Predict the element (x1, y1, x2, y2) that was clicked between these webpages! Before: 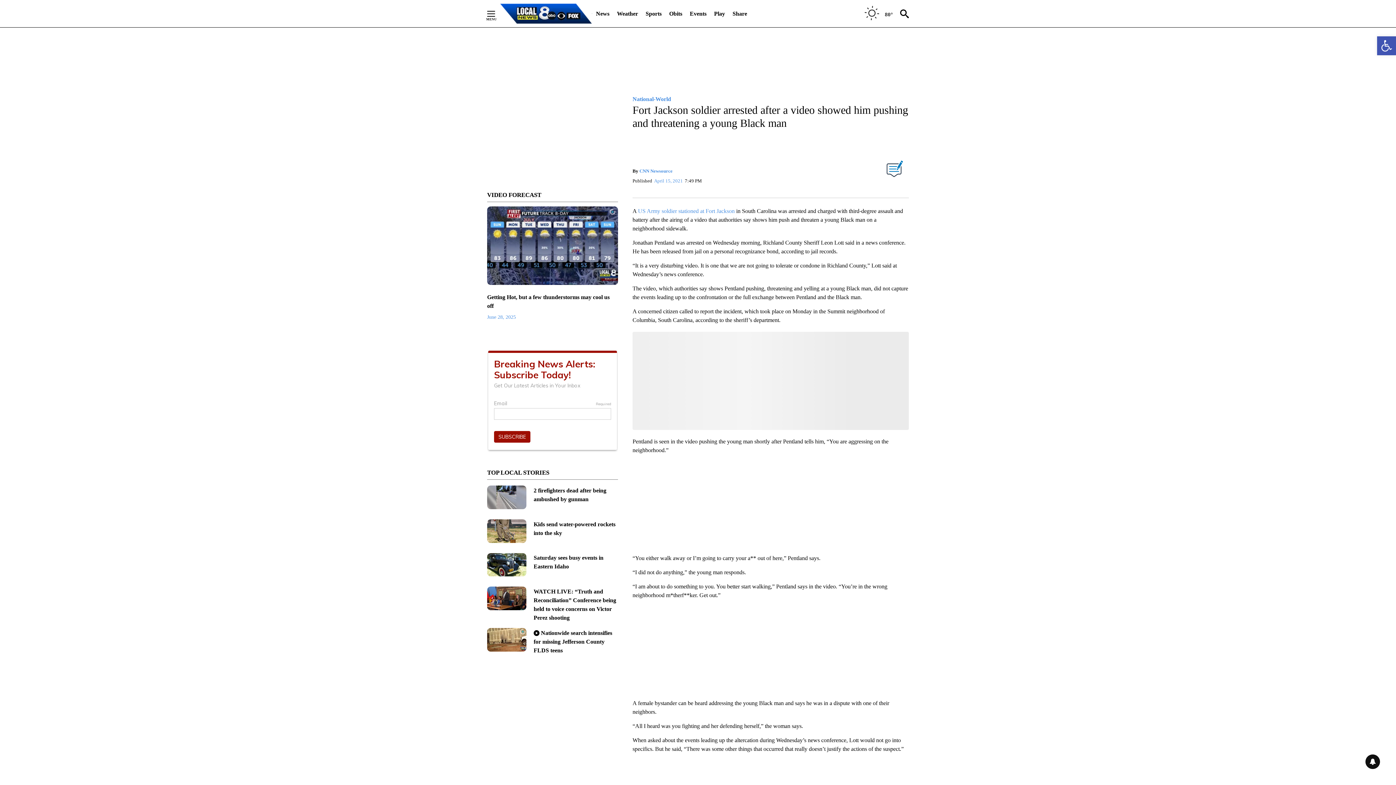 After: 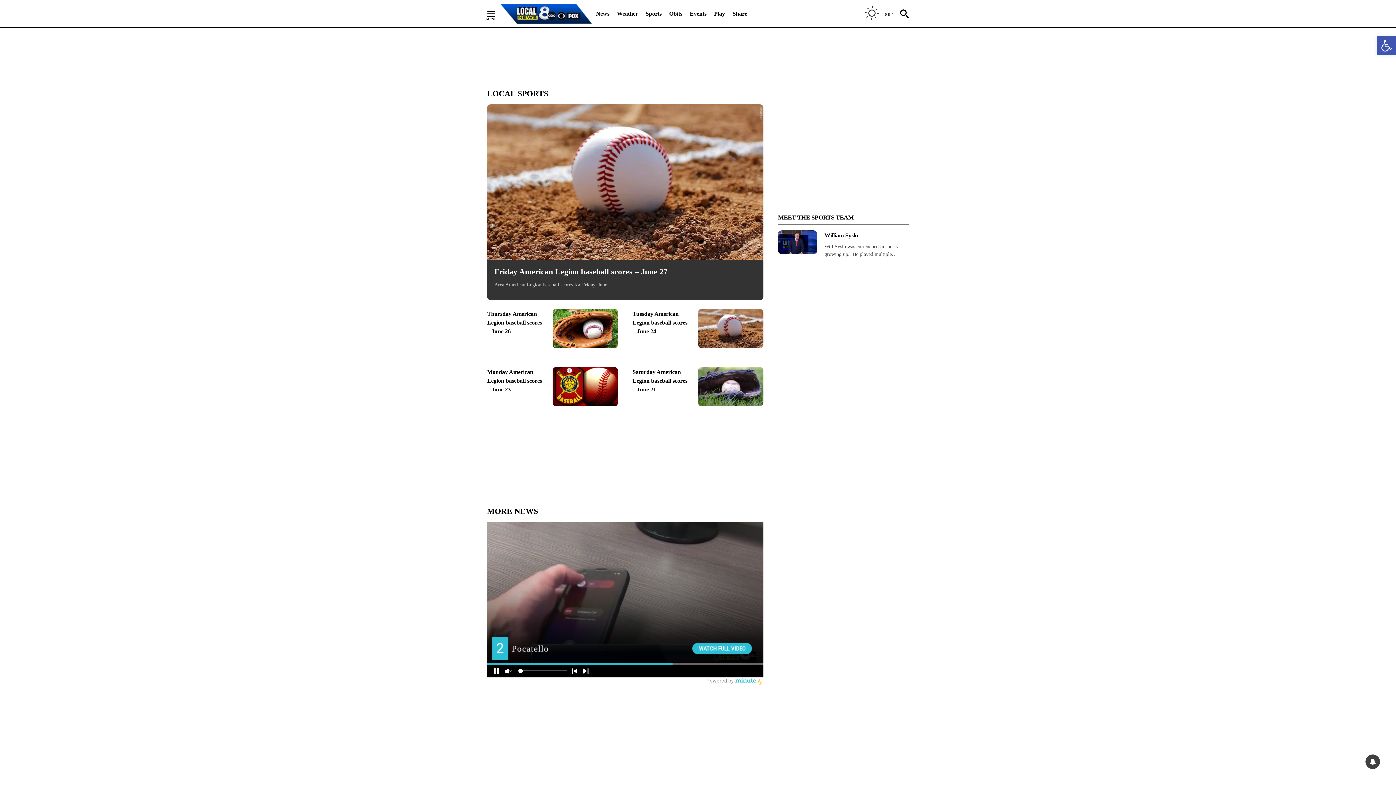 Action: bbox: (645, 5, 661, 21) label: Sports